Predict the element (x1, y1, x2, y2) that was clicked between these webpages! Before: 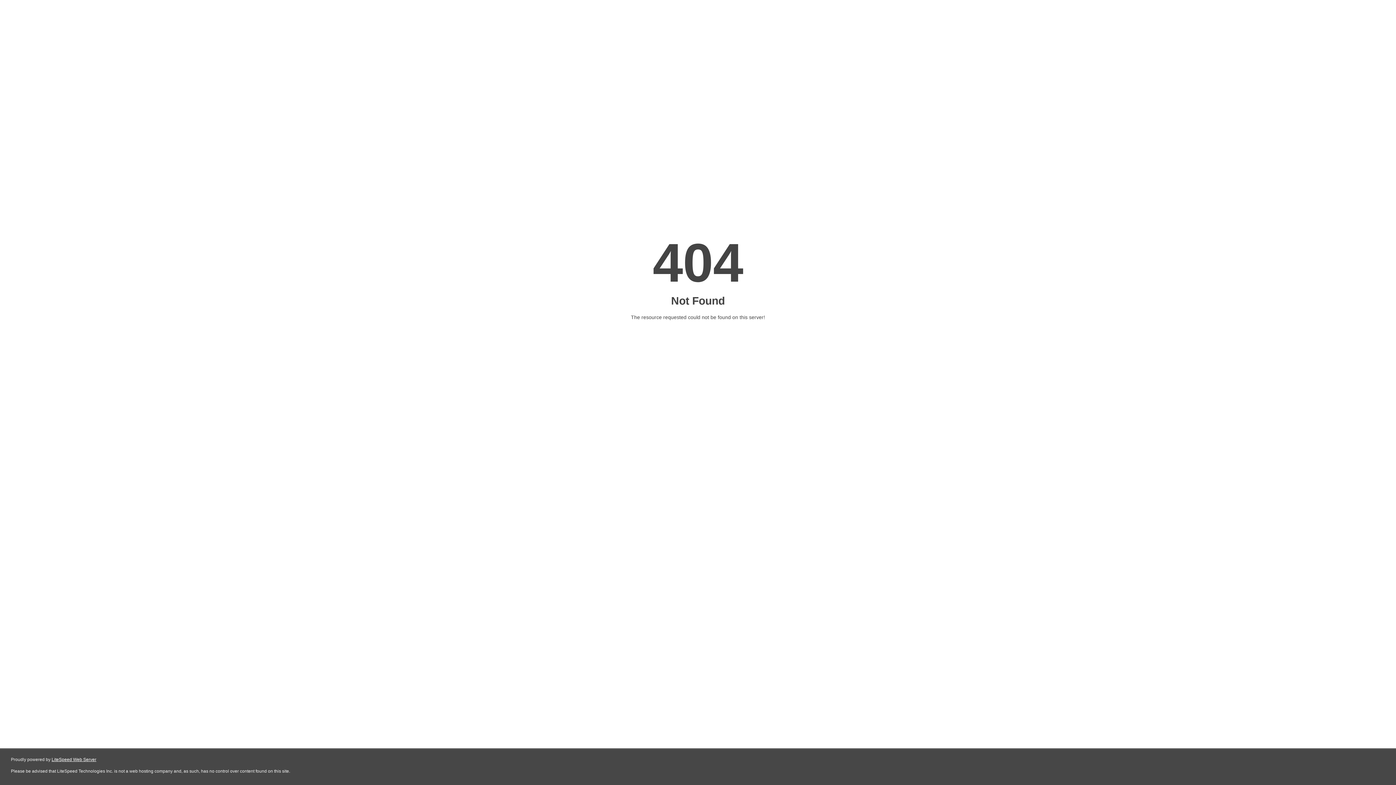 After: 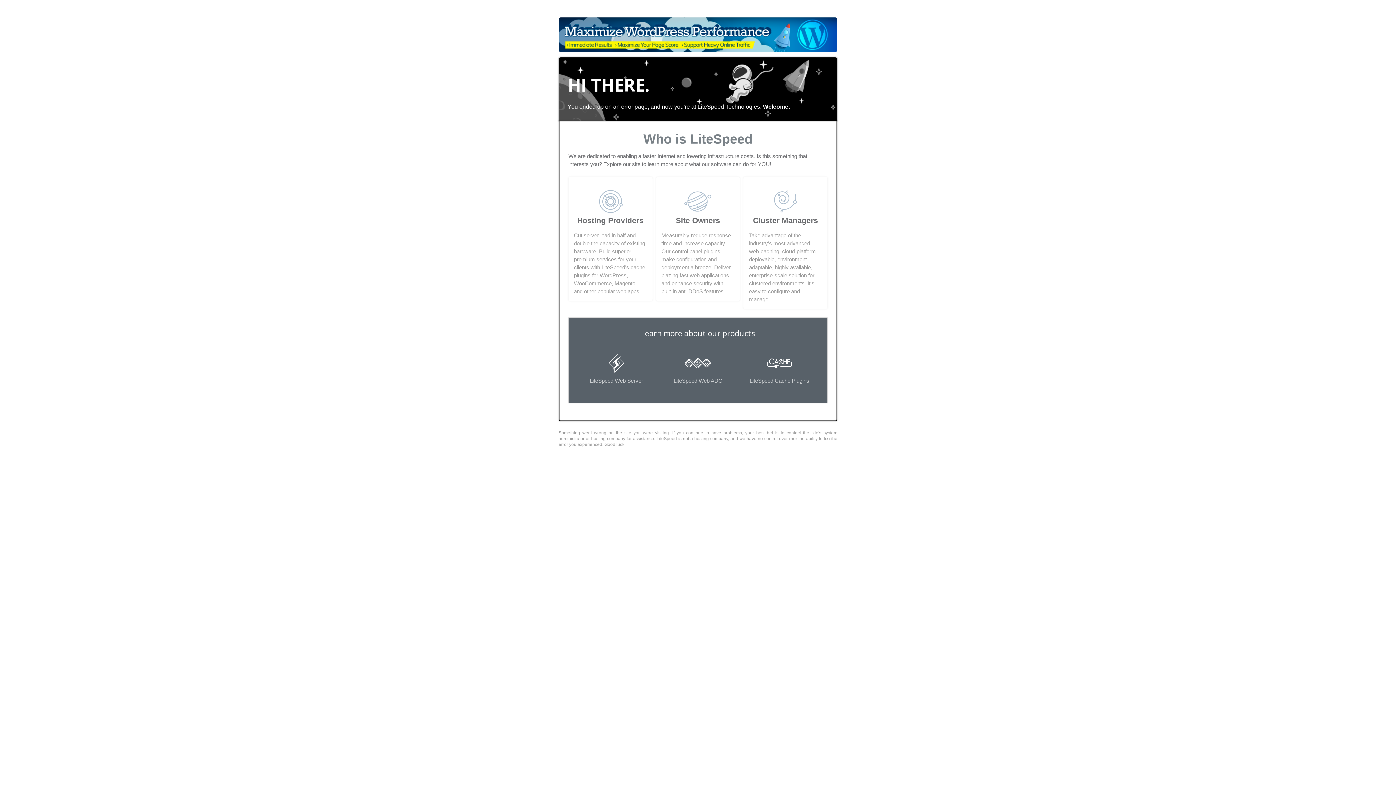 Action: label: LiteSpeed Web Server bbox: (51, 757, 96, 762)